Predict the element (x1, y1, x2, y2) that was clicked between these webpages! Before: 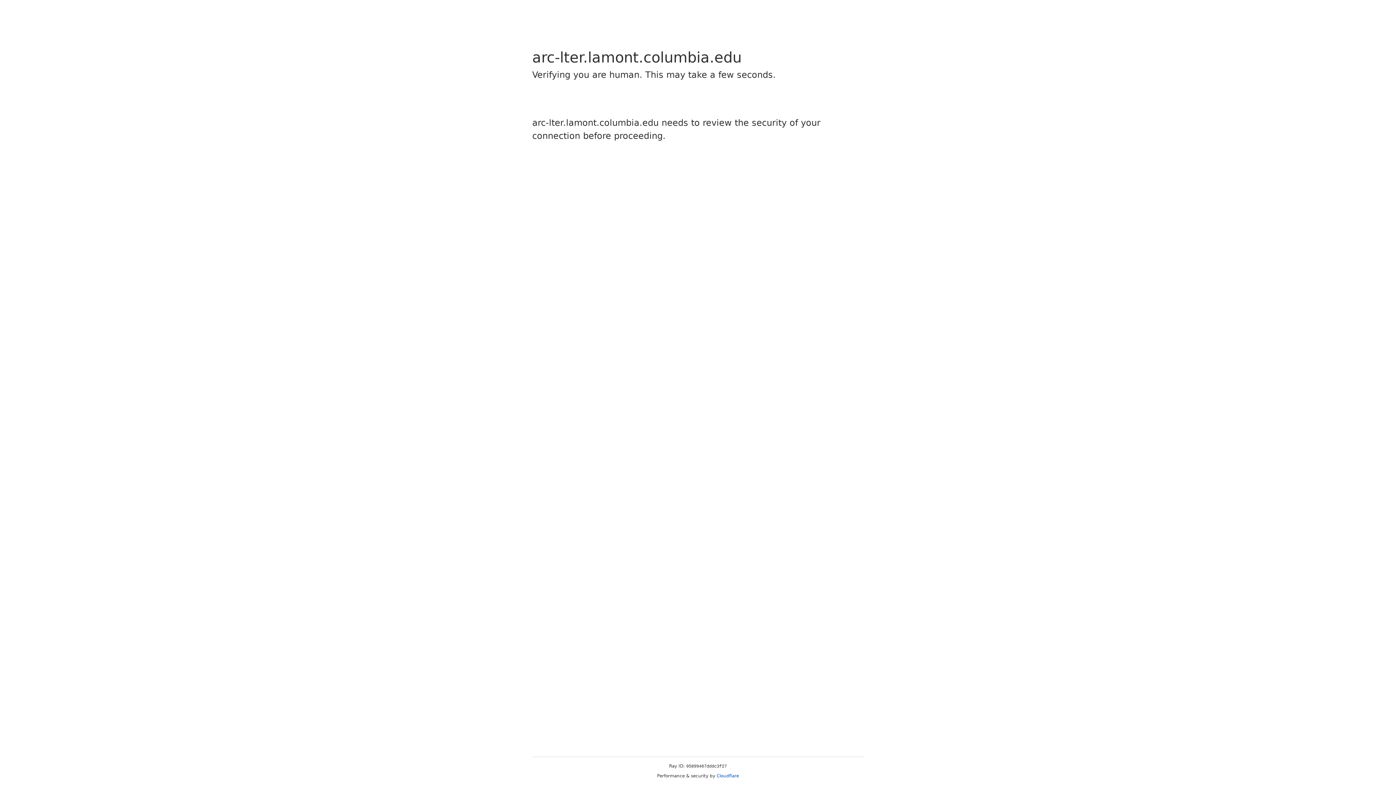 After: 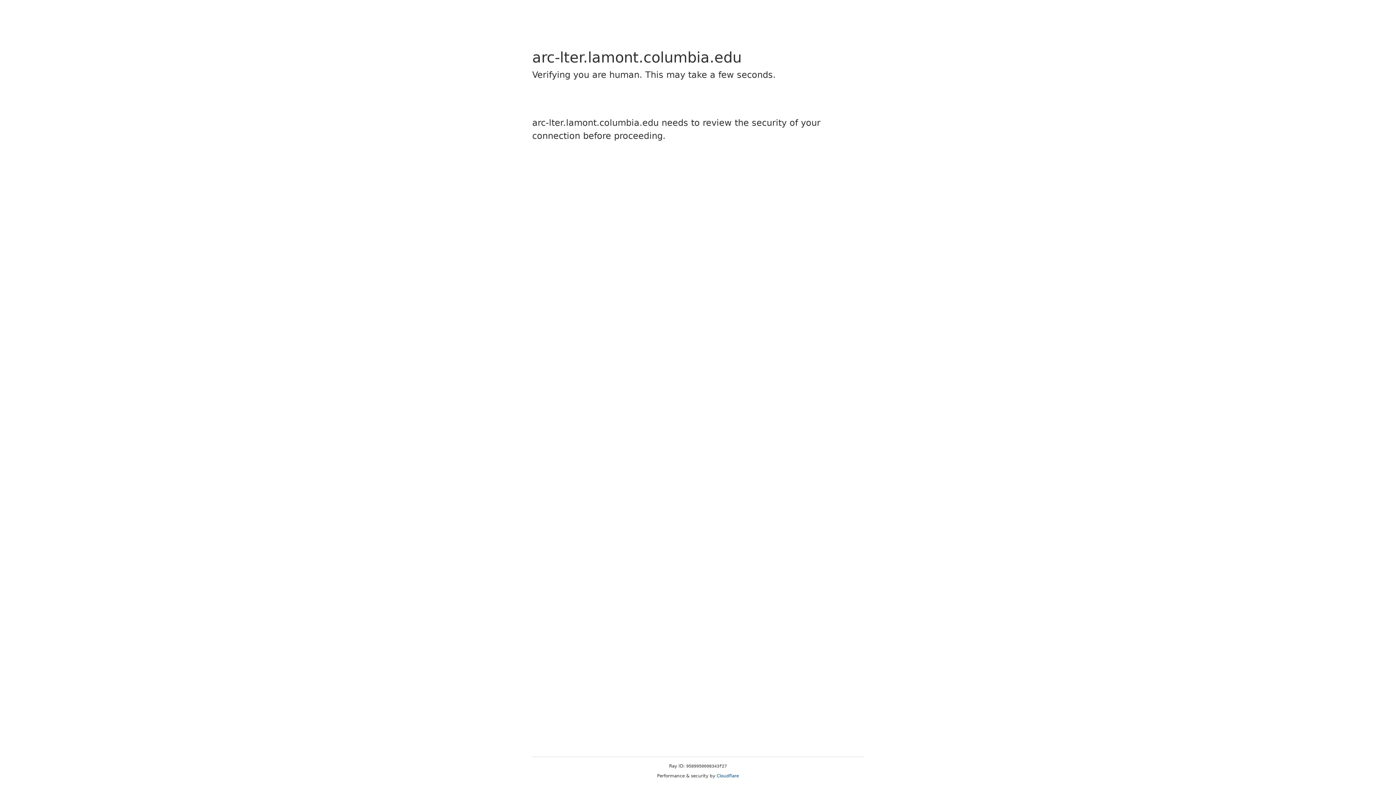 Action: bbox: (716, 773, 739, 778) label: Cloudflare